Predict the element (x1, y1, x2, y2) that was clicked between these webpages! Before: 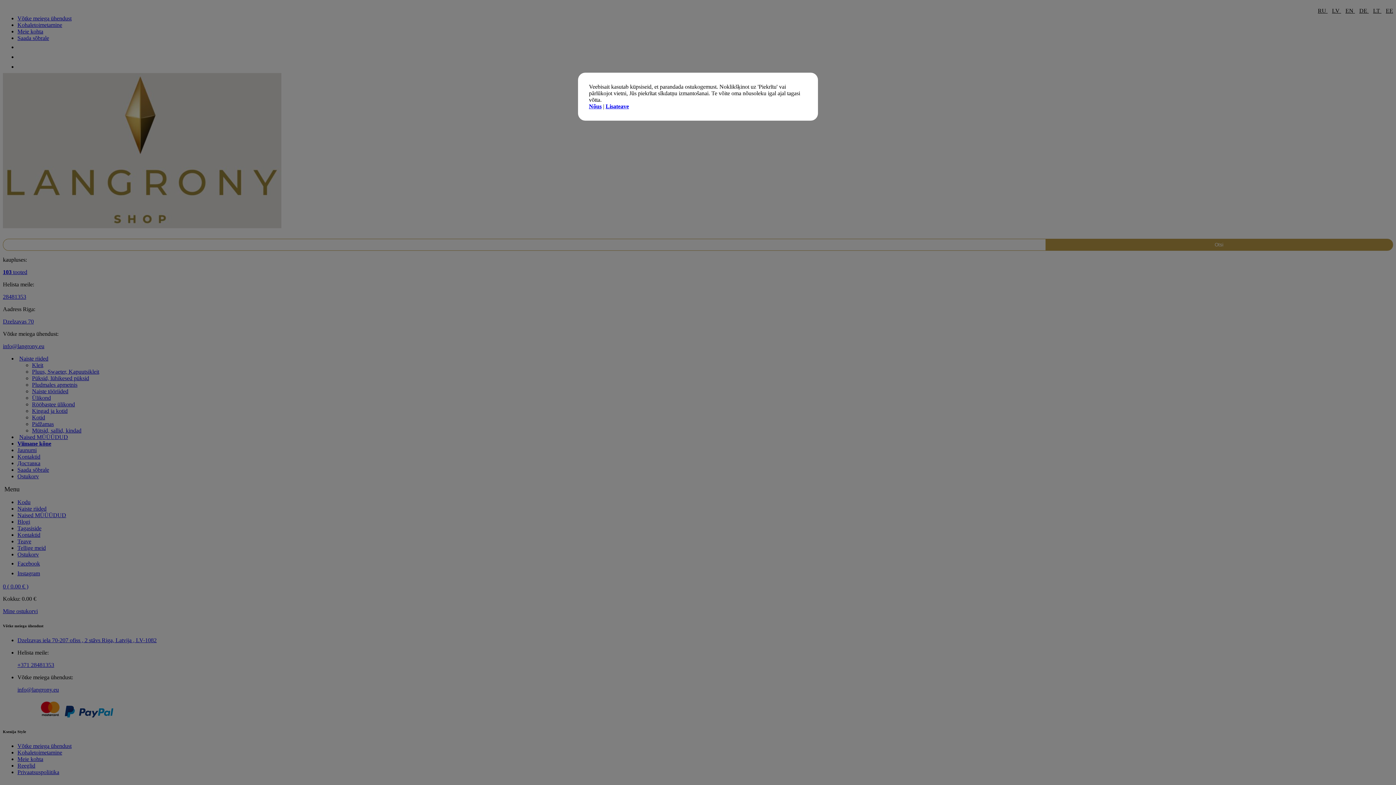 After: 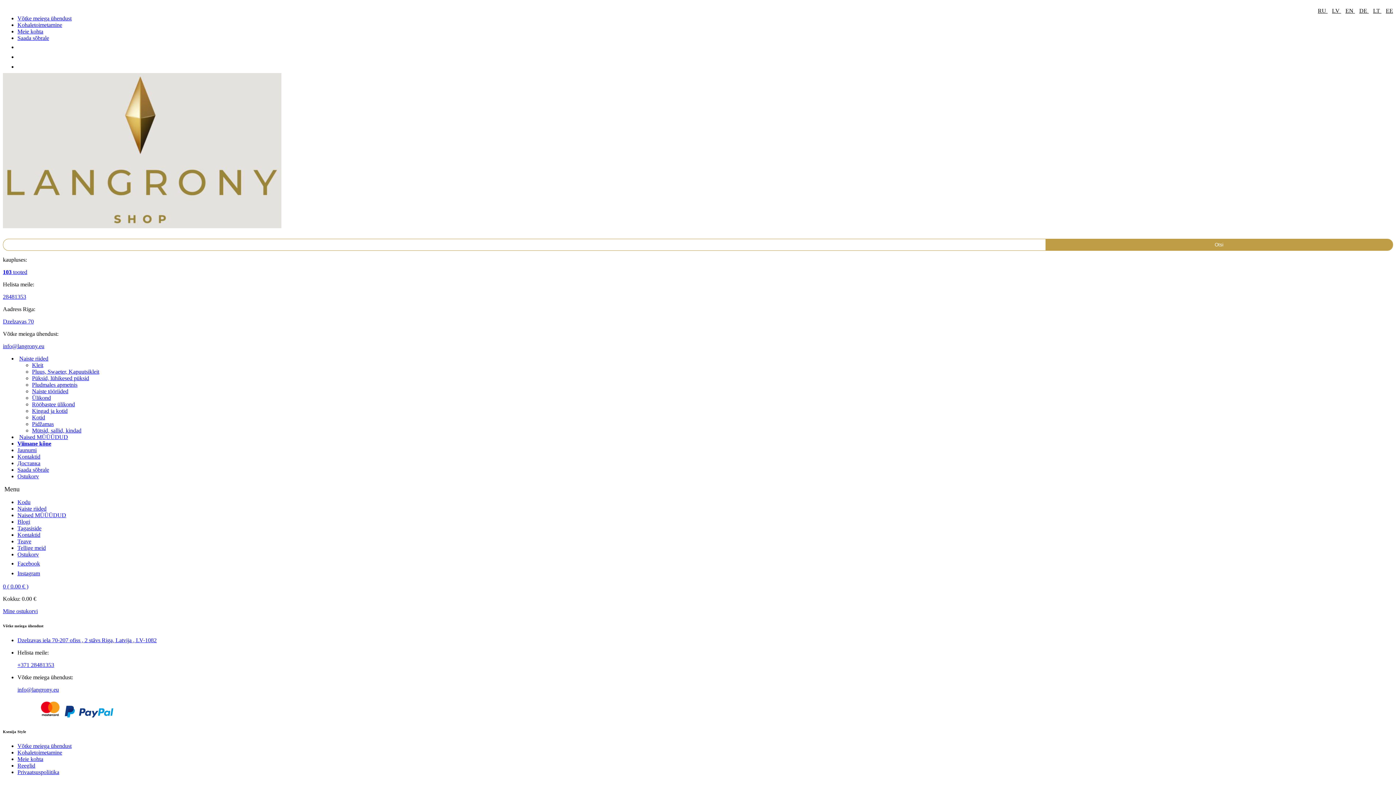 Action: label: Nõus bbox: (589, 103, 601, 109)